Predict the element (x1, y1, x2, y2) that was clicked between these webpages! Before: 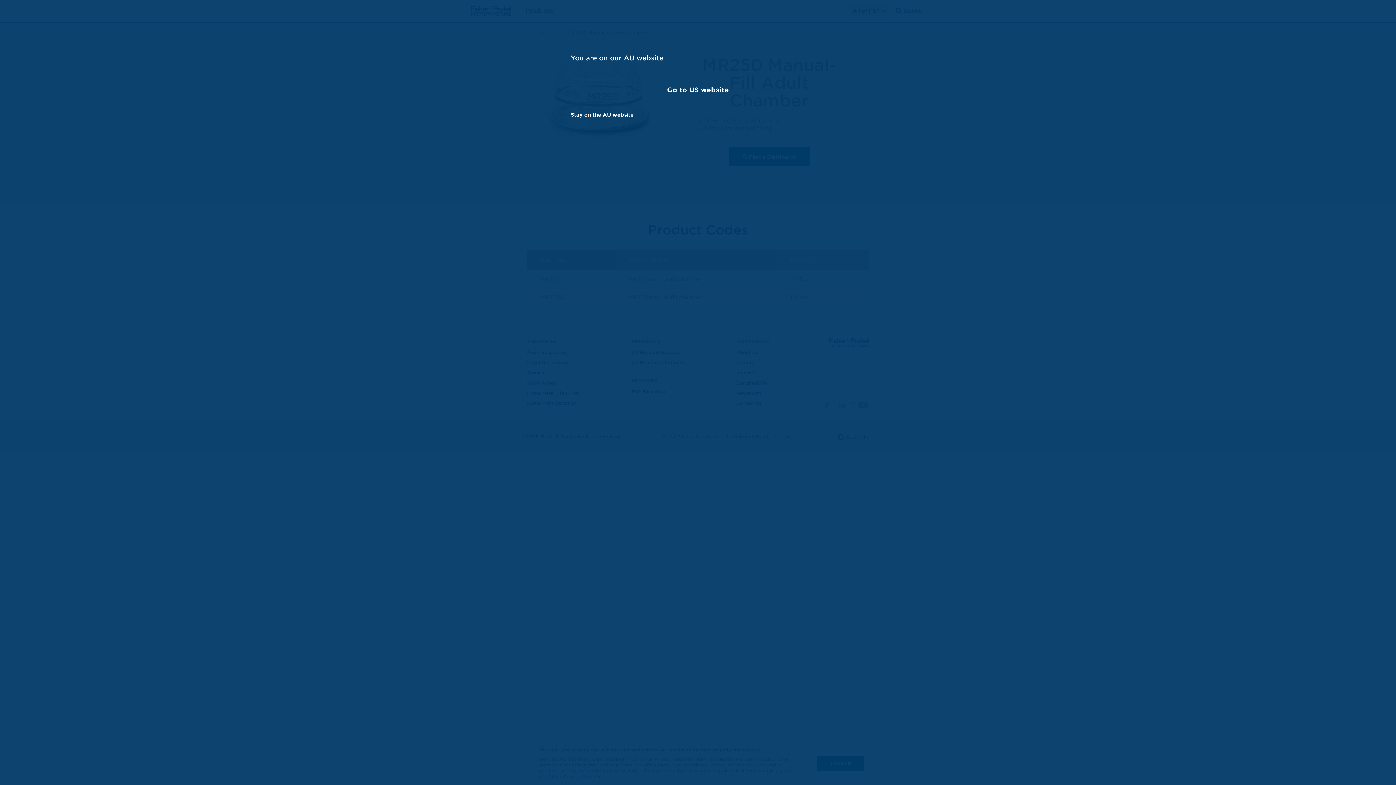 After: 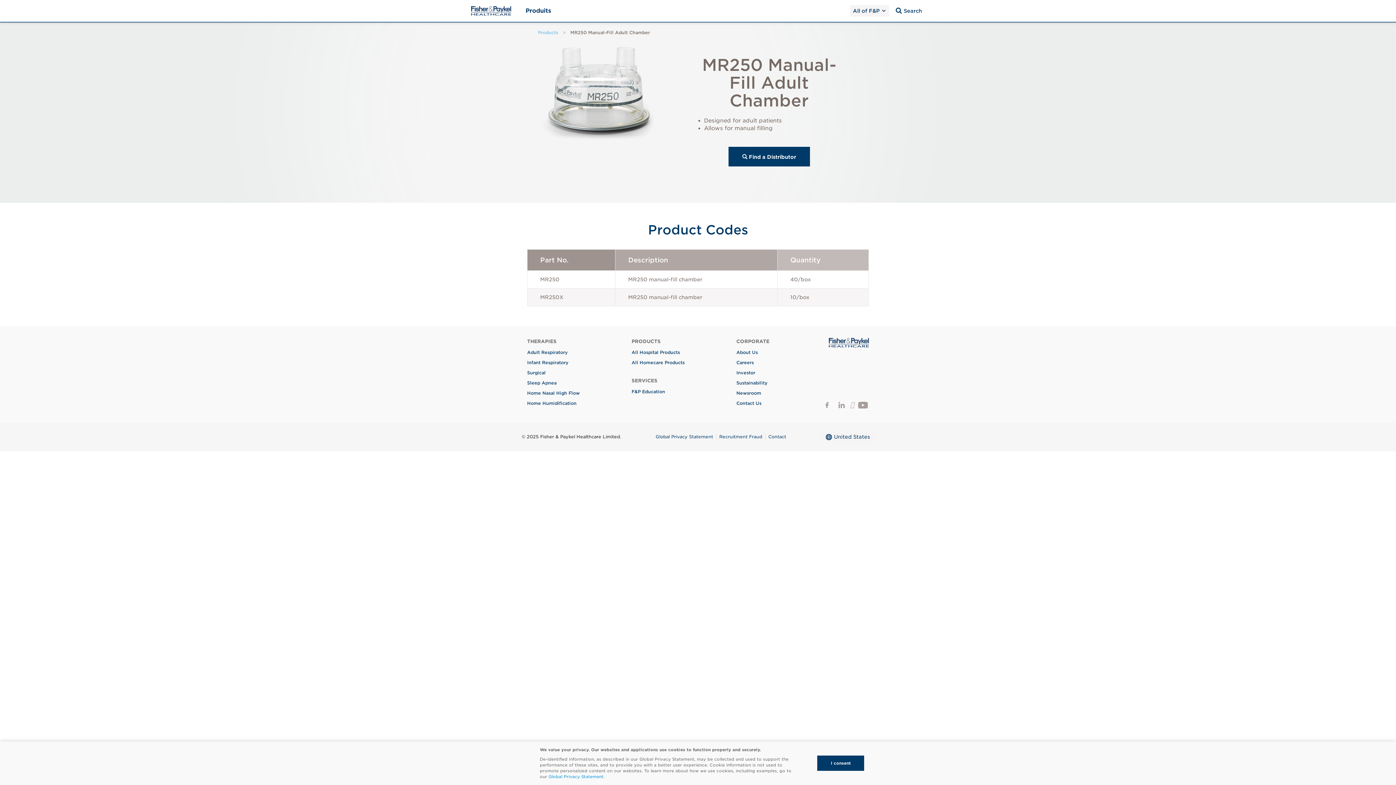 Action: bbox: (570, 79, 825, 100) label: Go to US website